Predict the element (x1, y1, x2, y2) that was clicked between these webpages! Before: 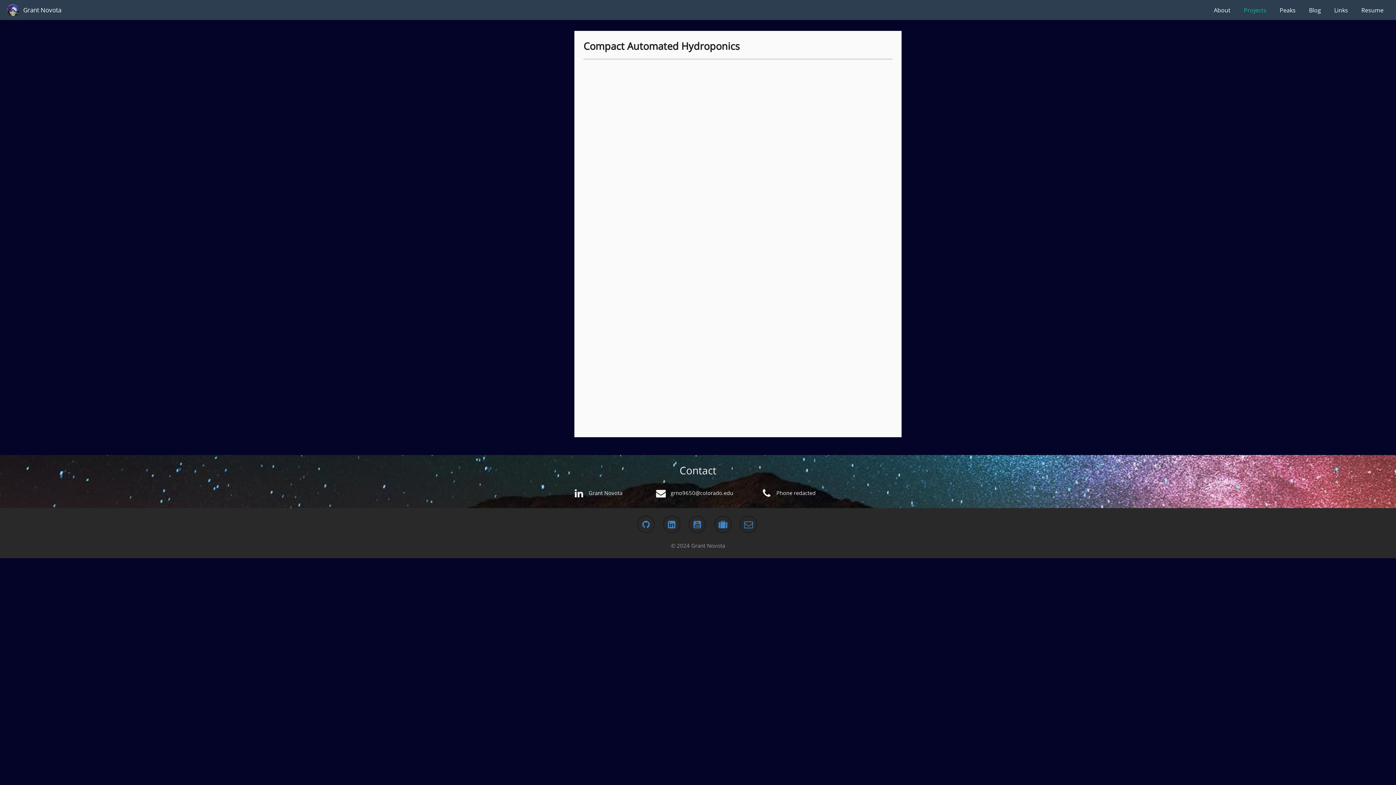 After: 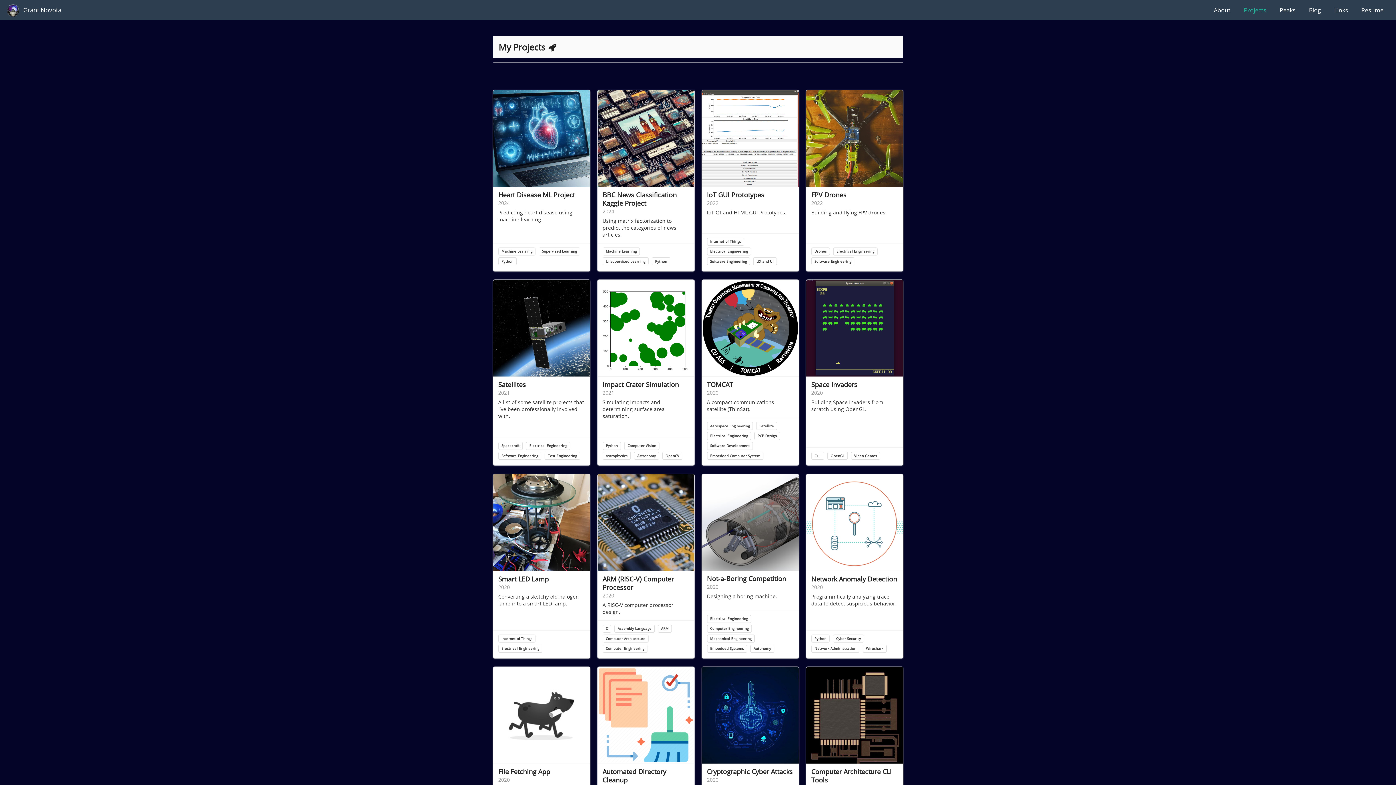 Action: bbox: (1237, 0, 1273, 19) label: Projects